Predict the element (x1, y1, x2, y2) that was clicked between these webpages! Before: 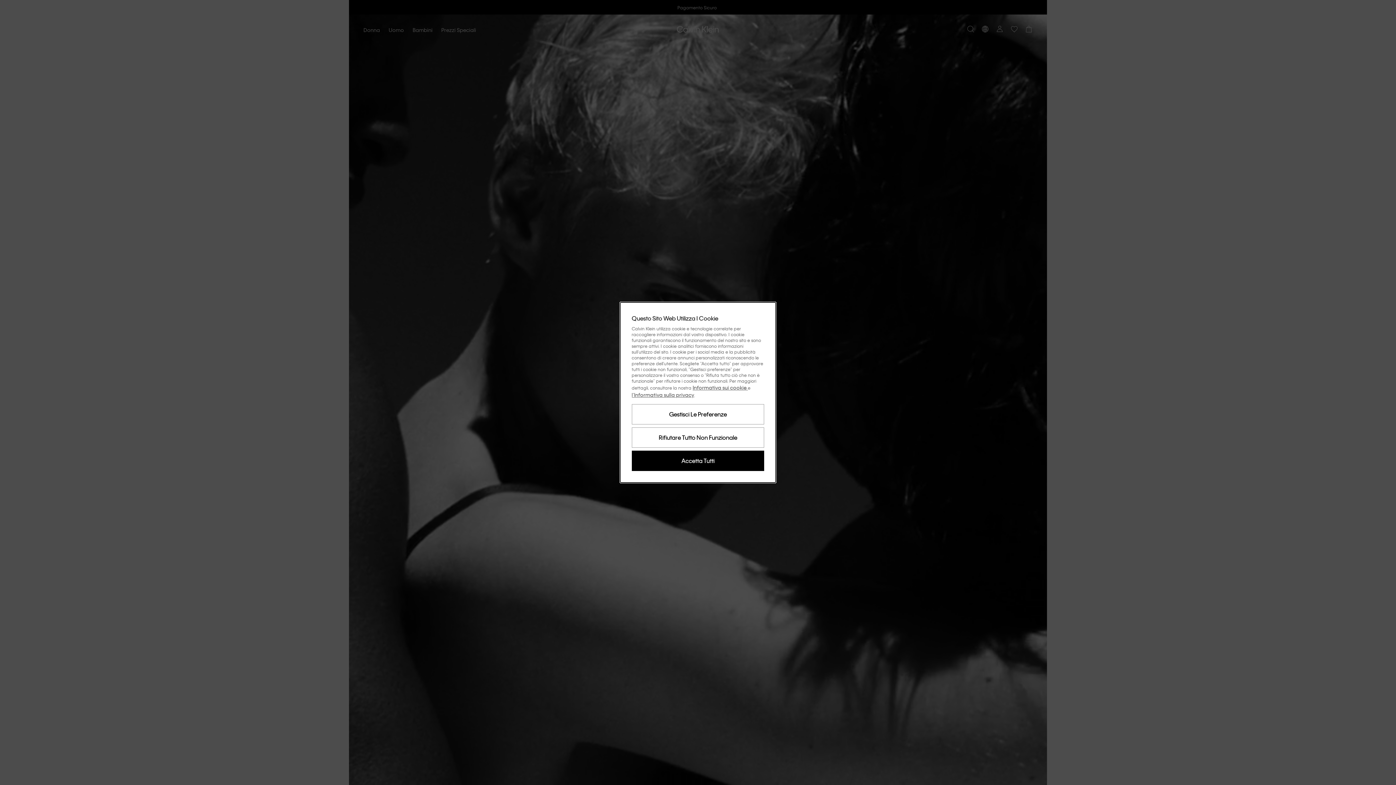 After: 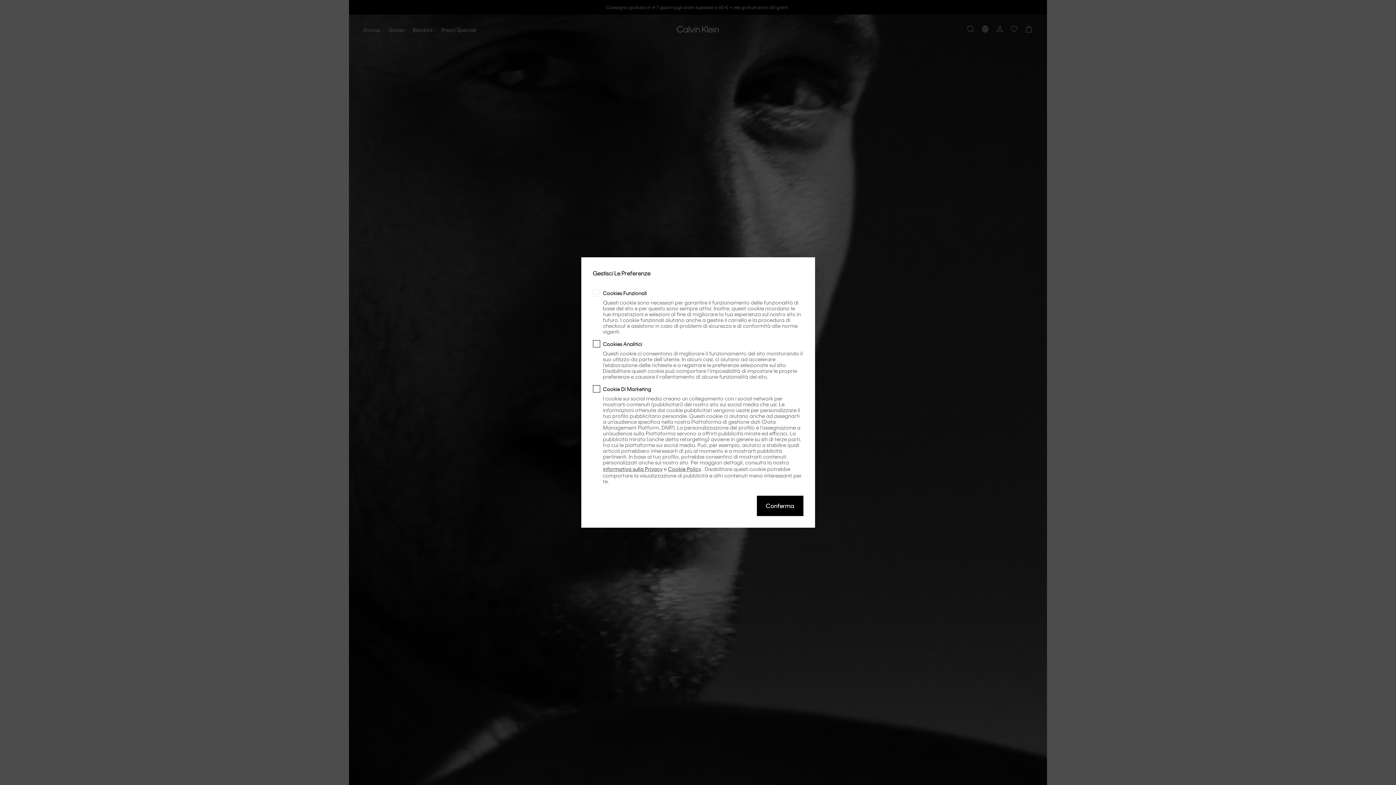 Action: bbox: (631, 404, 764, 424) label: Gestisci Le Preferenze